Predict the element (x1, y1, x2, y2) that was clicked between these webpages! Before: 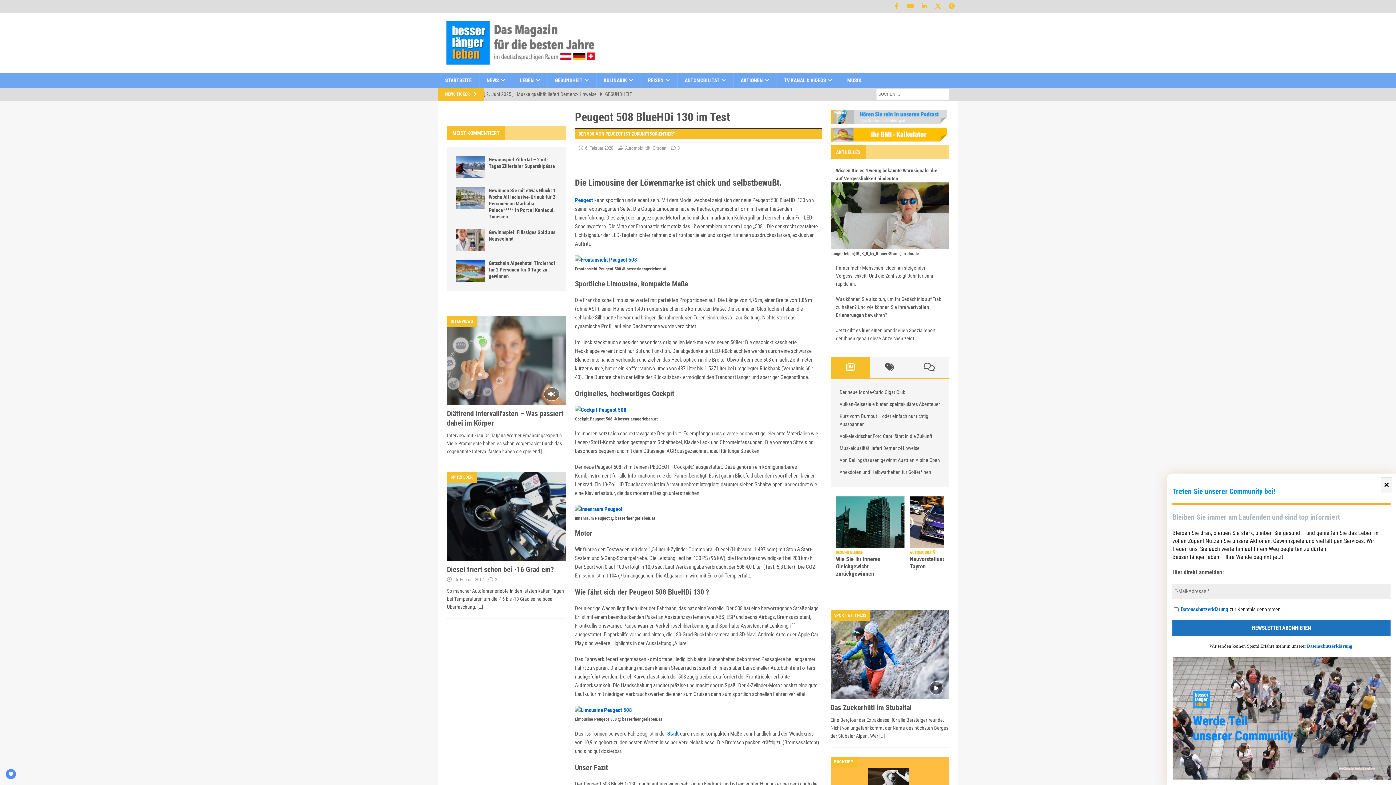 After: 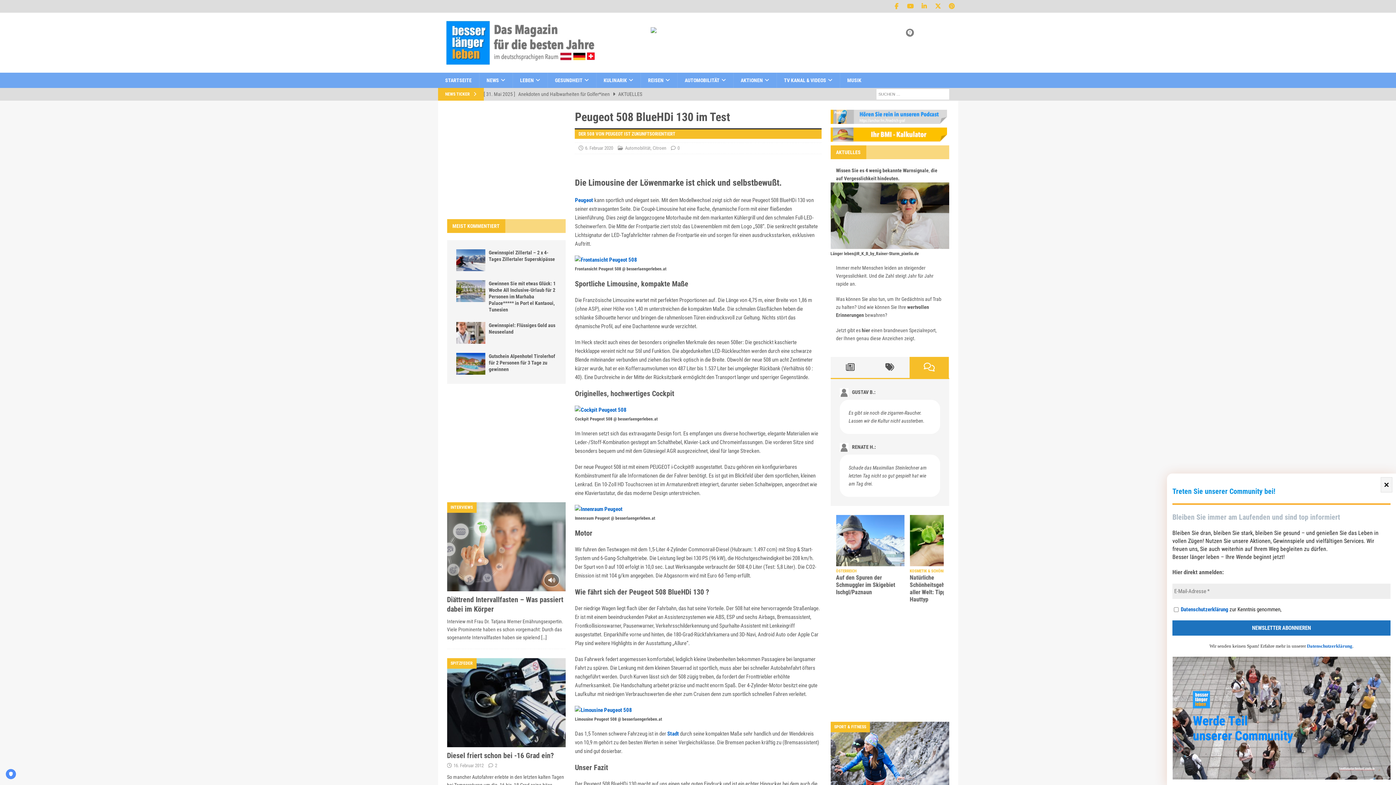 Action: bbox: (909, 357, 949, 378)